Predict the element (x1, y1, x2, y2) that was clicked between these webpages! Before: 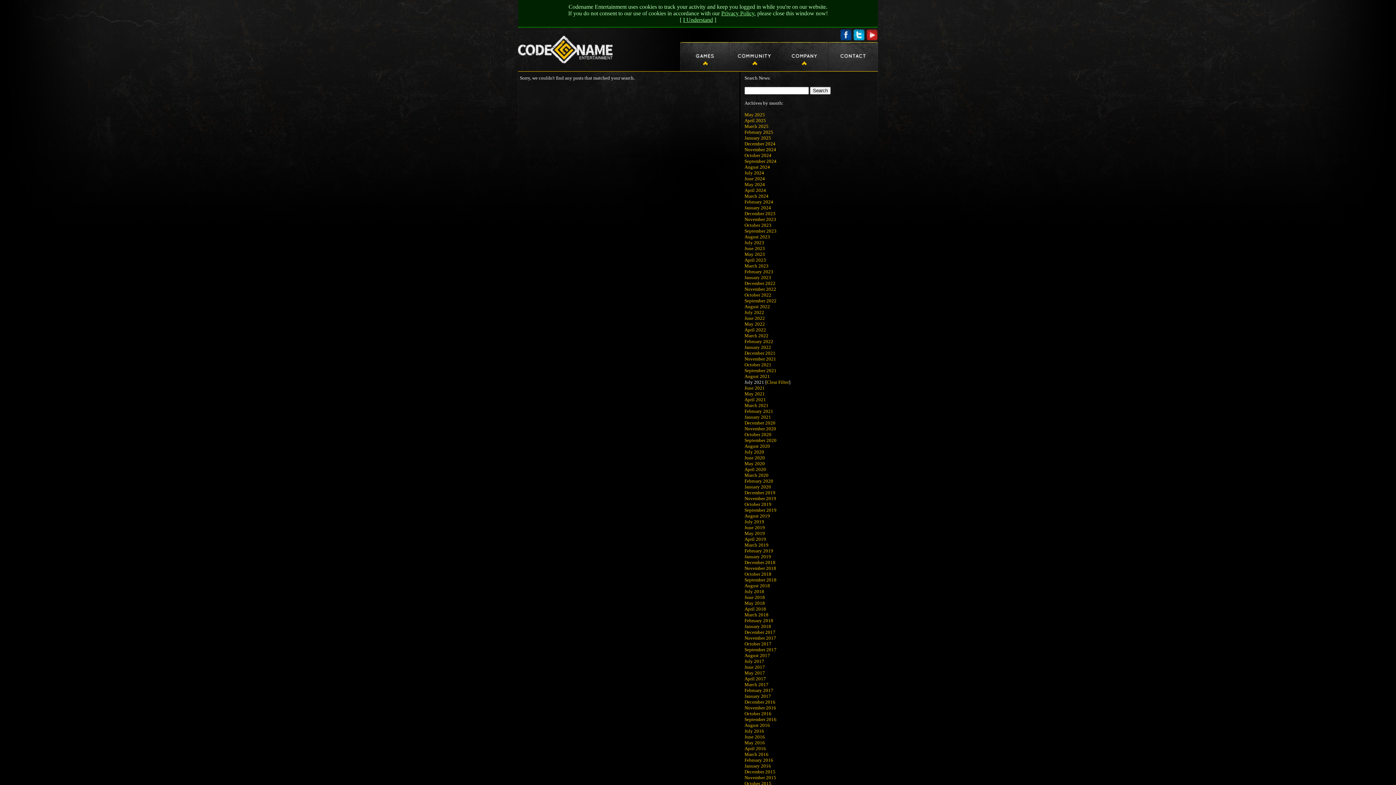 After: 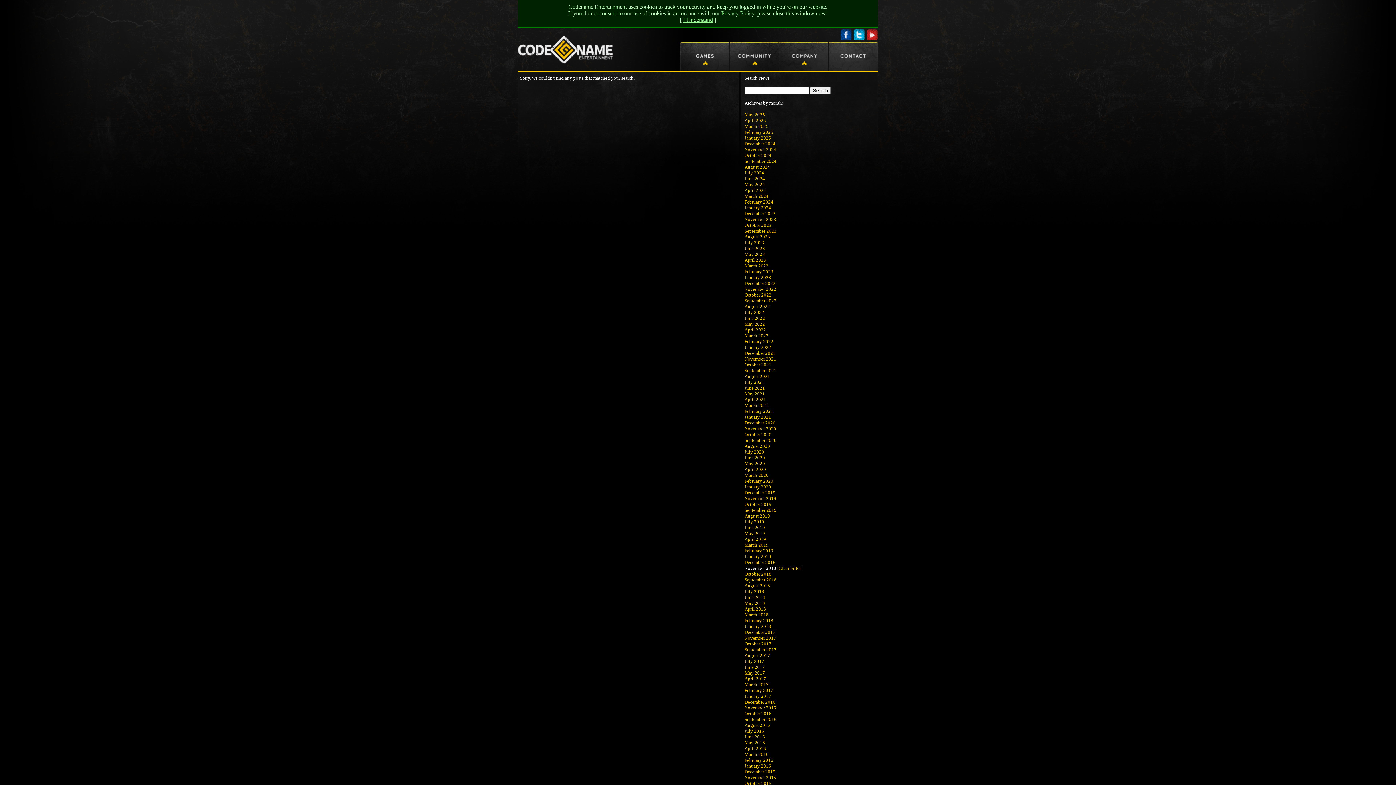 Action: label: November 2018 bbox: (744, 565, 776, 571)